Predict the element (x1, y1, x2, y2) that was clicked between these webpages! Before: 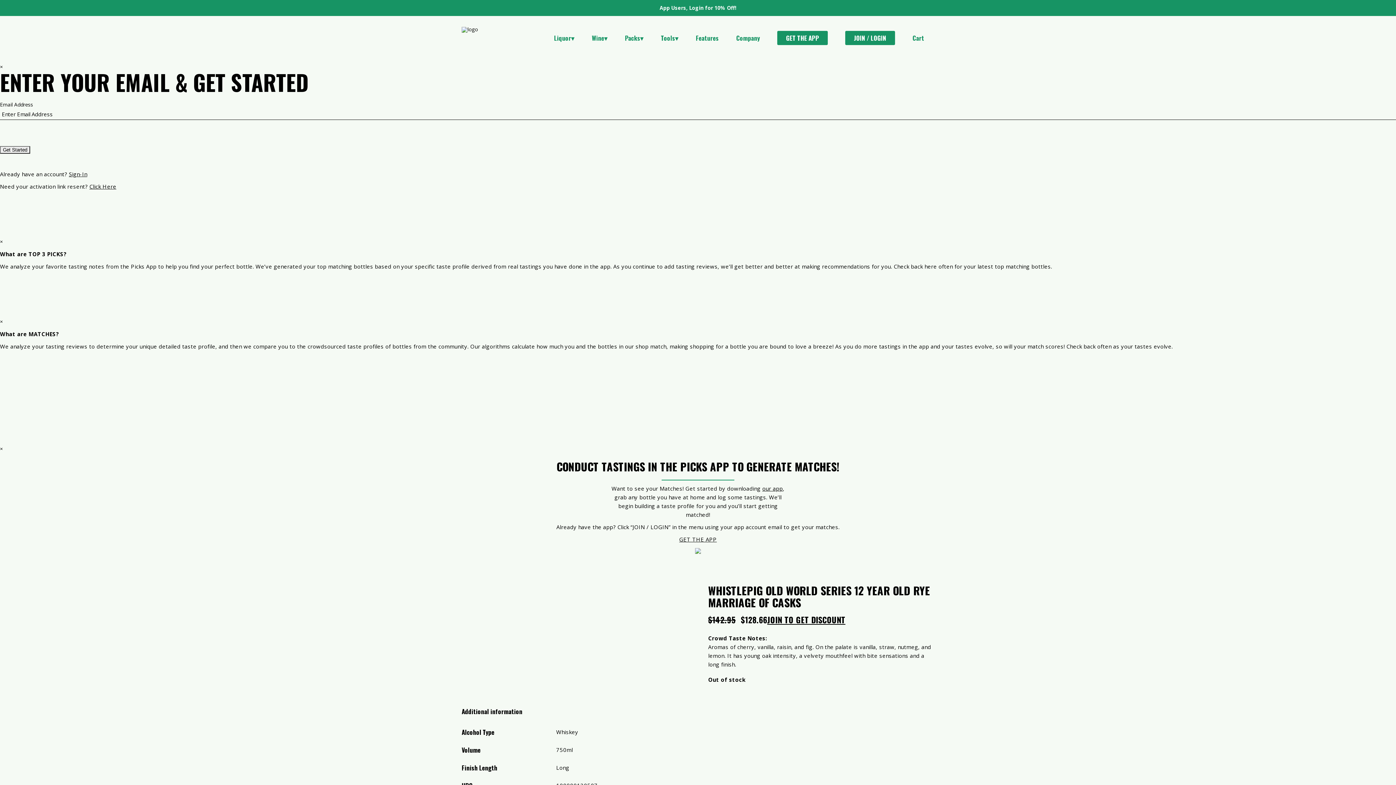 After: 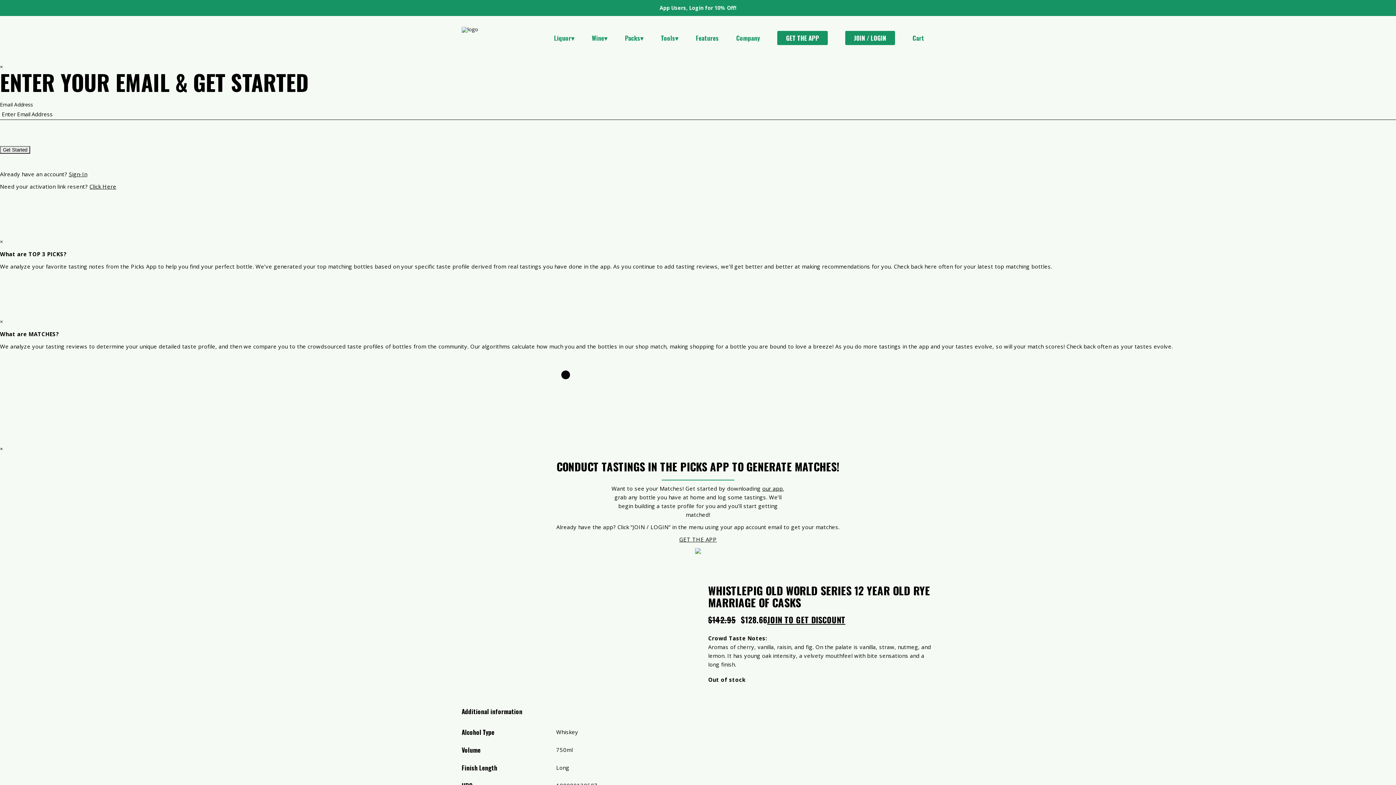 Action: bbox: (546, 372, 584, 380) label: Liquor▾